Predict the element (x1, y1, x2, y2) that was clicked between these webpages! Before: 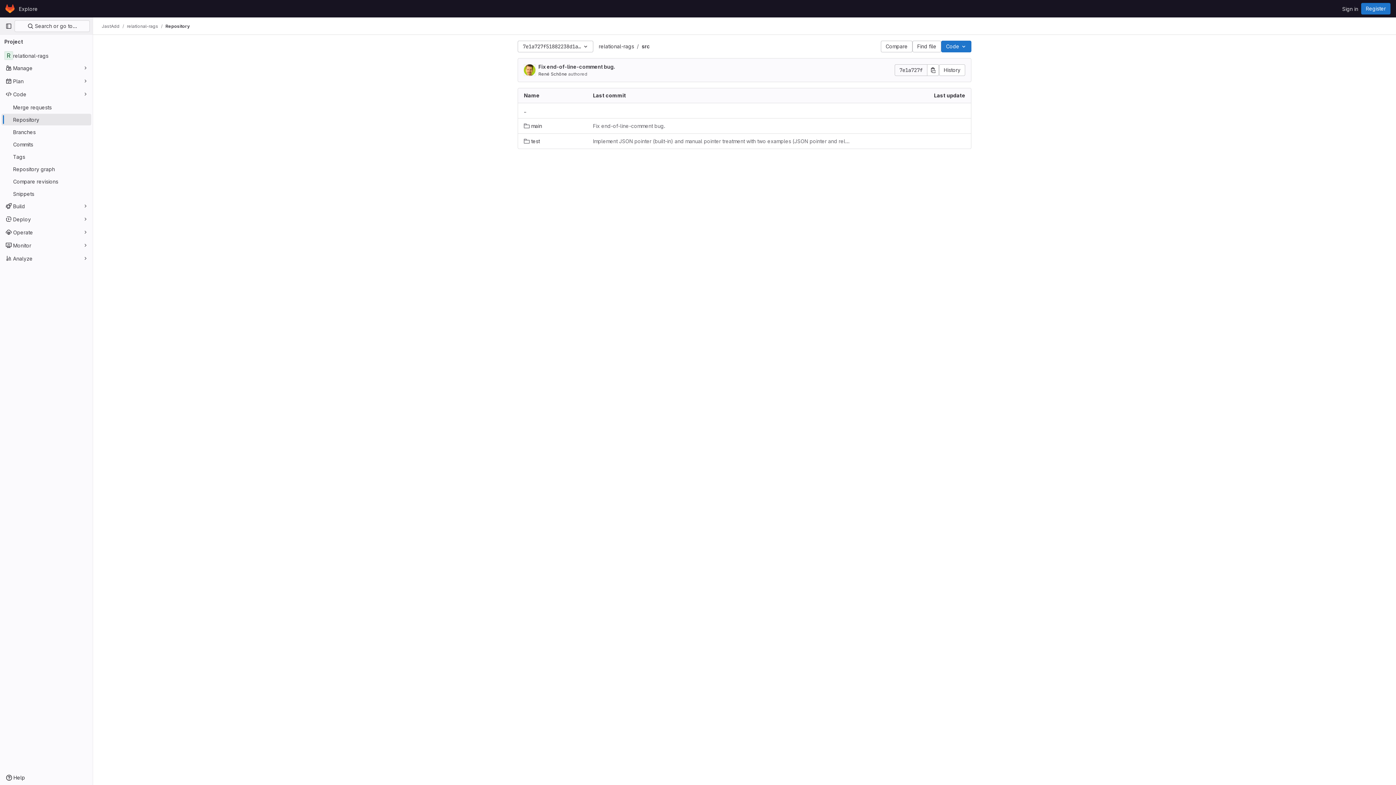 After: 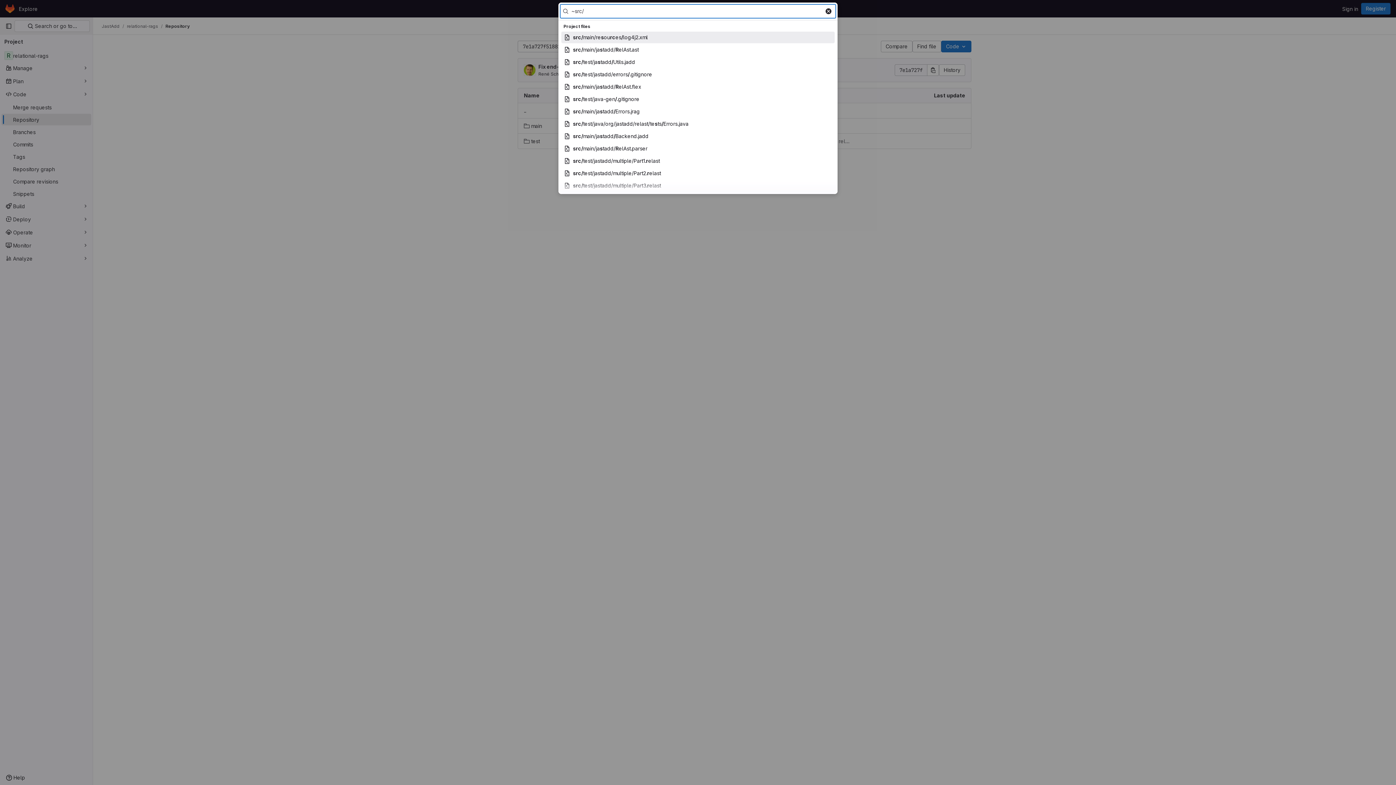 Action: bbox: (912, 40, 941, 52) label: Find file